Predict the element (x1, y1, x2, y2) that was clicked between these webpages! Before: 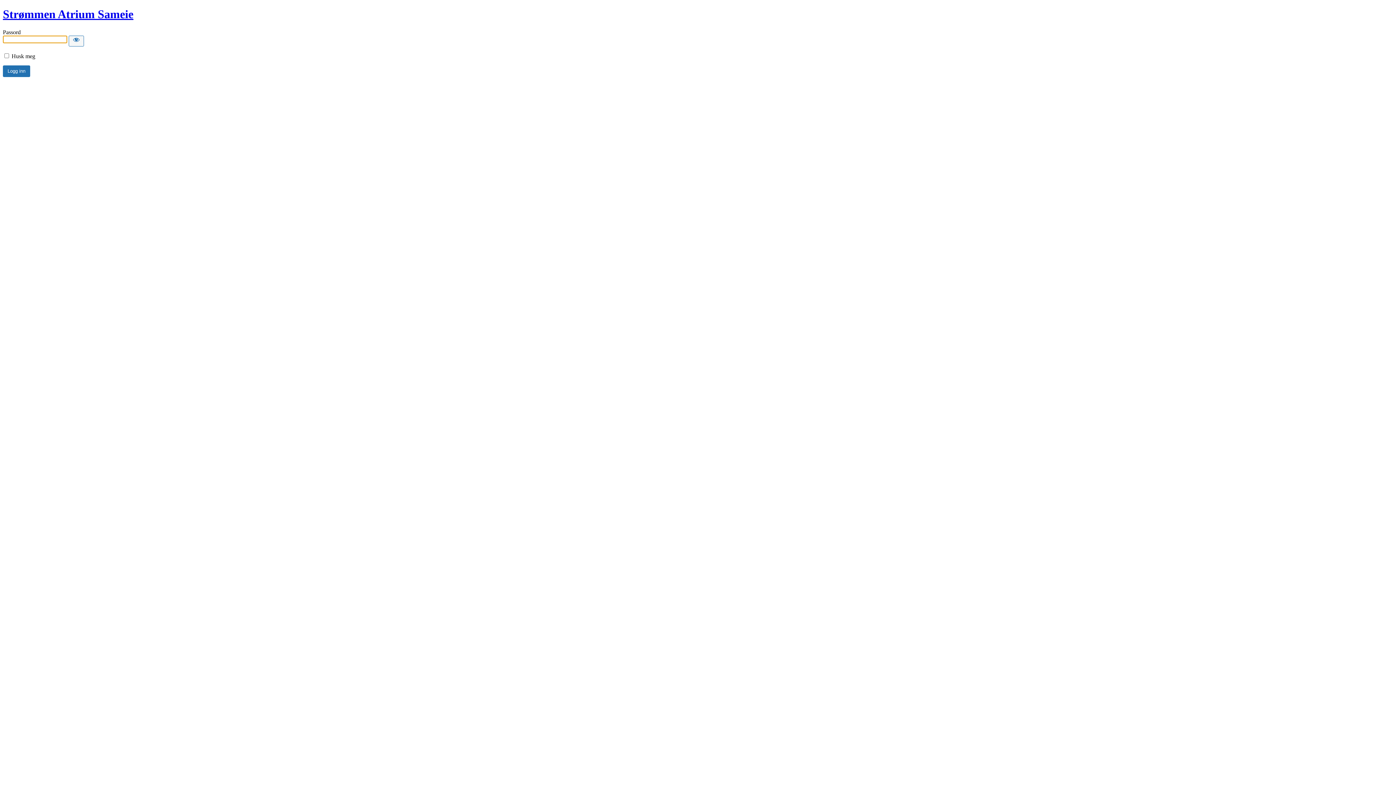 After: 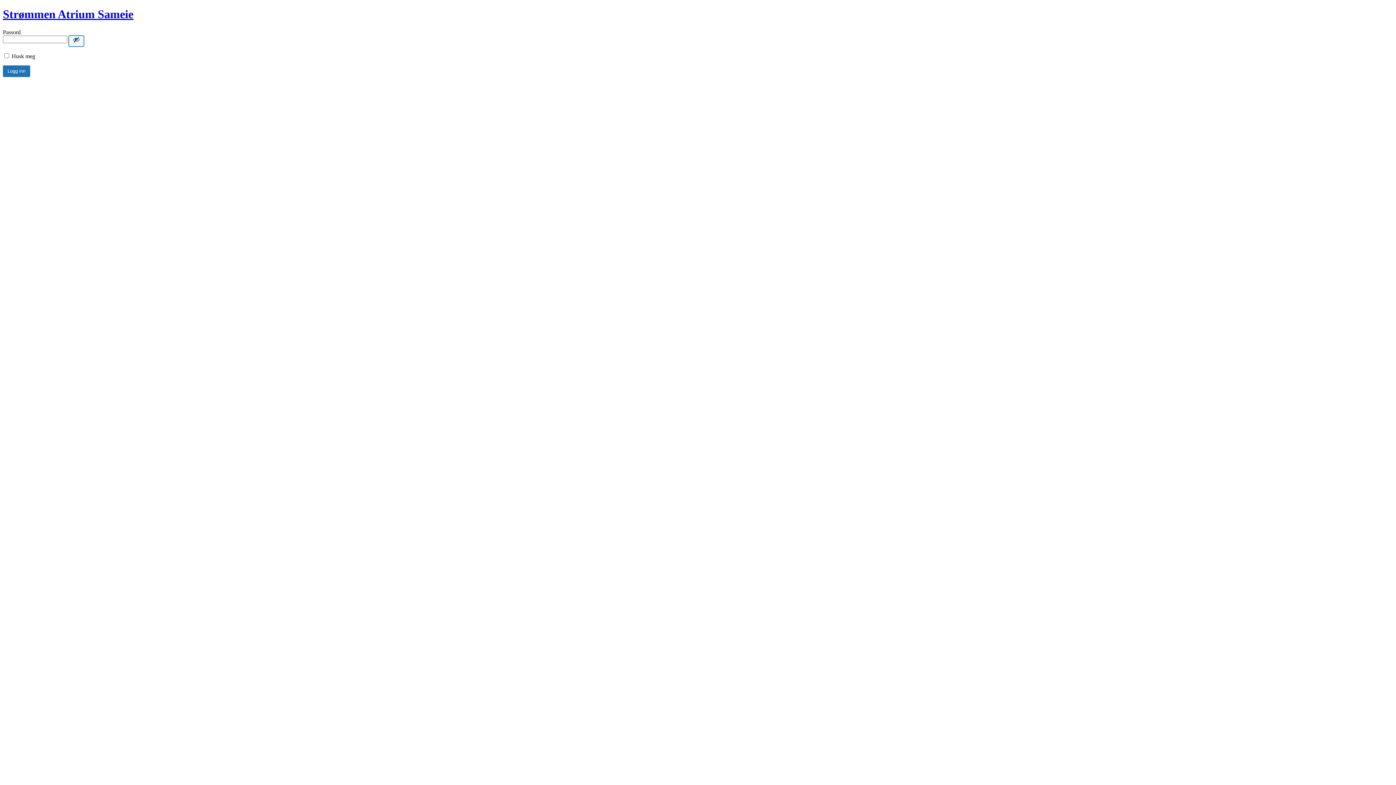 Action: label: Show password bbox: (68, 35, 84, 46)